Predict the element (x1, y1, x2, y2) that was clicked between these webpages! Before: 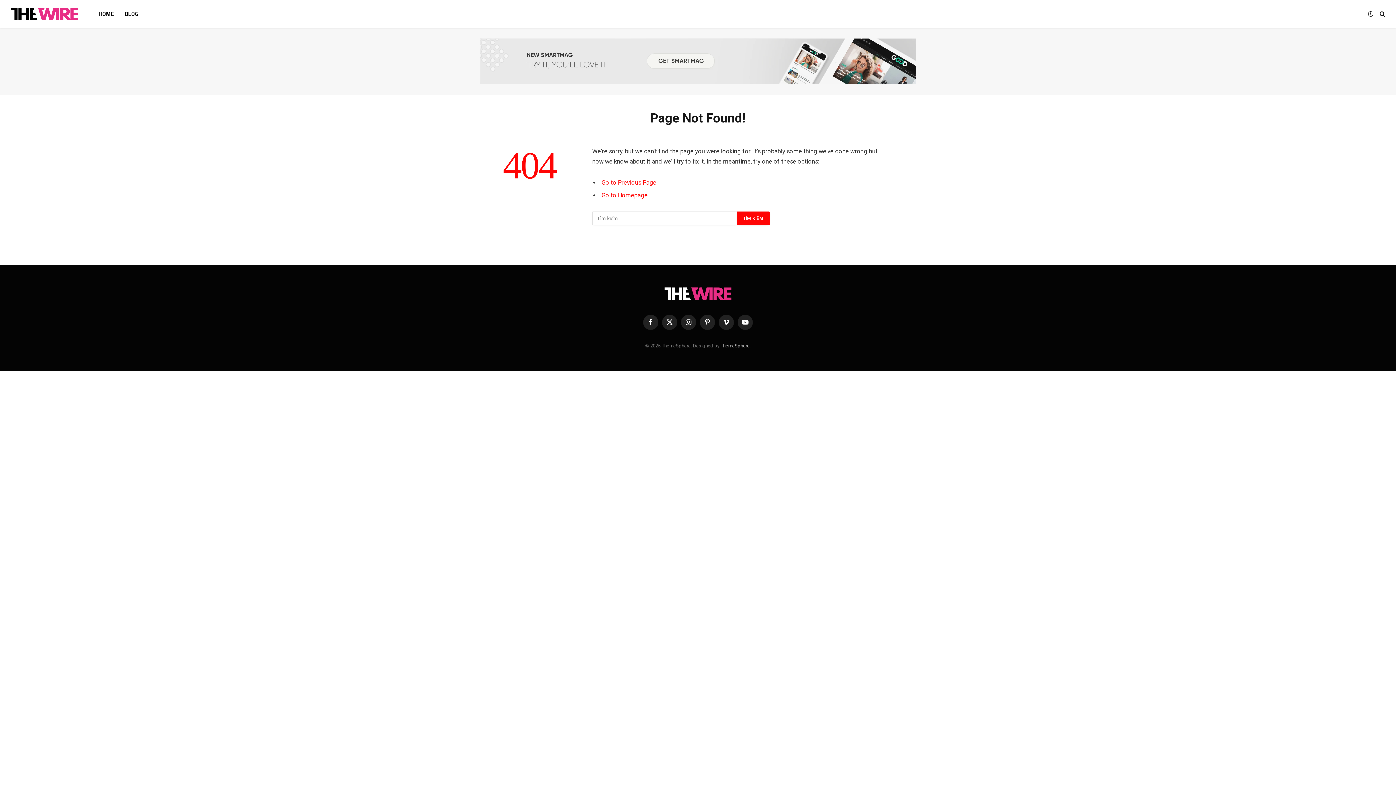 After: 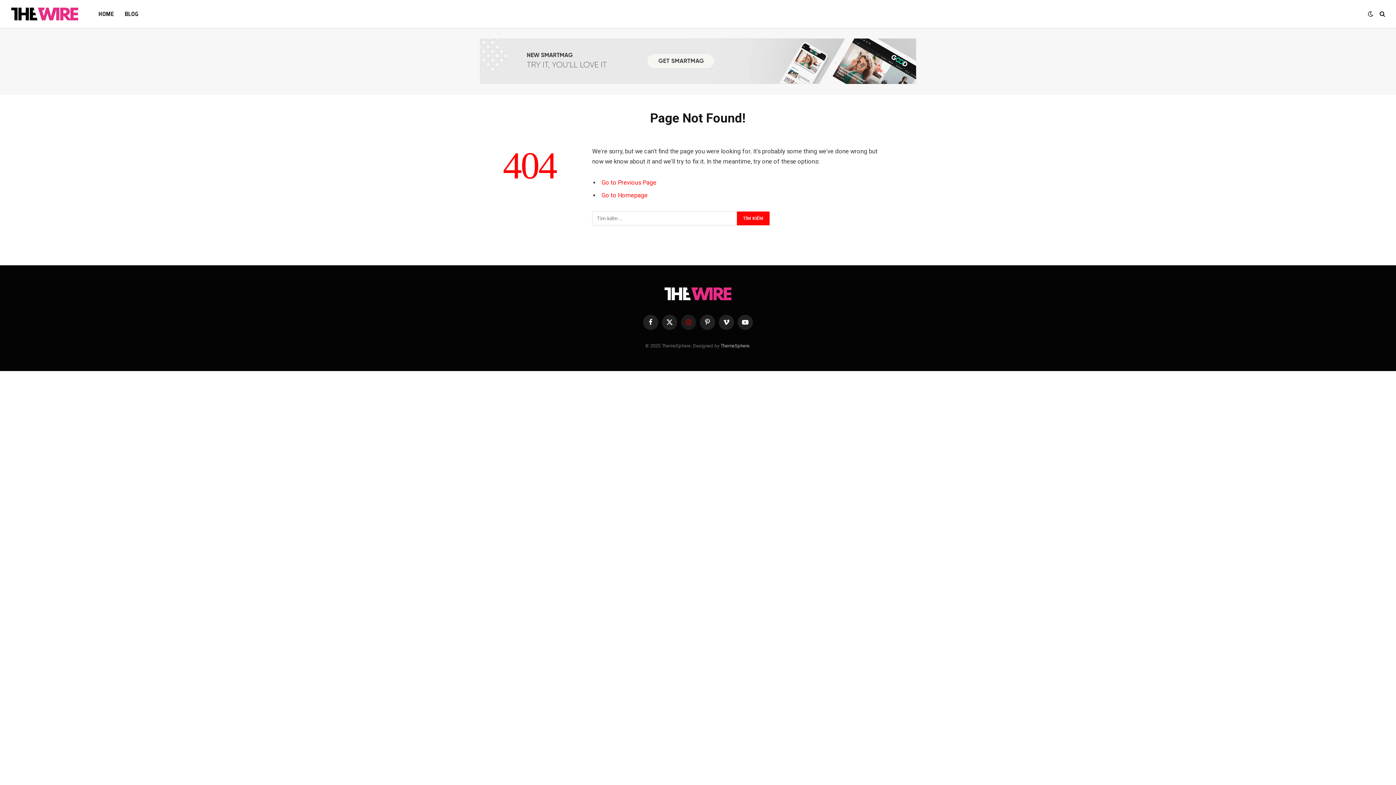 Action: label: Instagram bbox: (681, 314, 696, 330)